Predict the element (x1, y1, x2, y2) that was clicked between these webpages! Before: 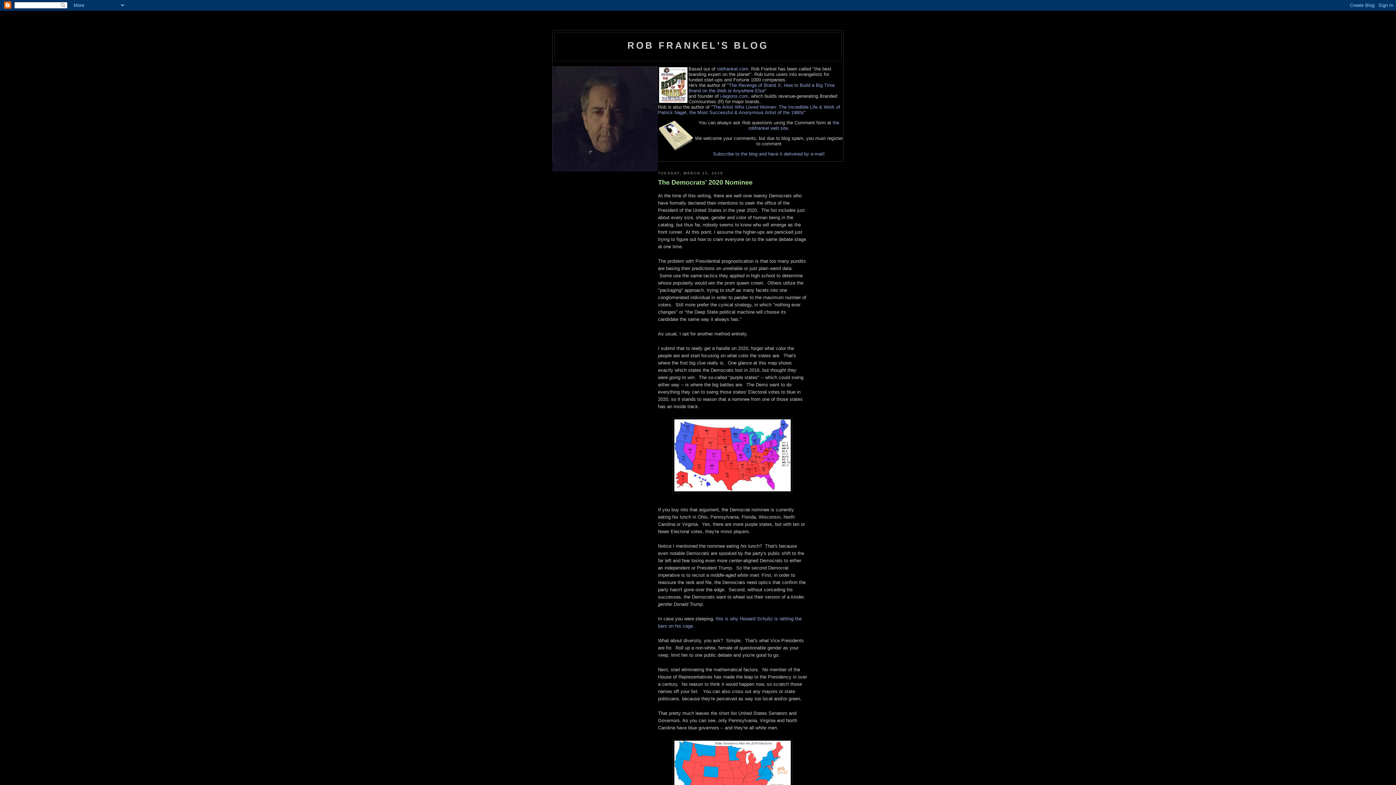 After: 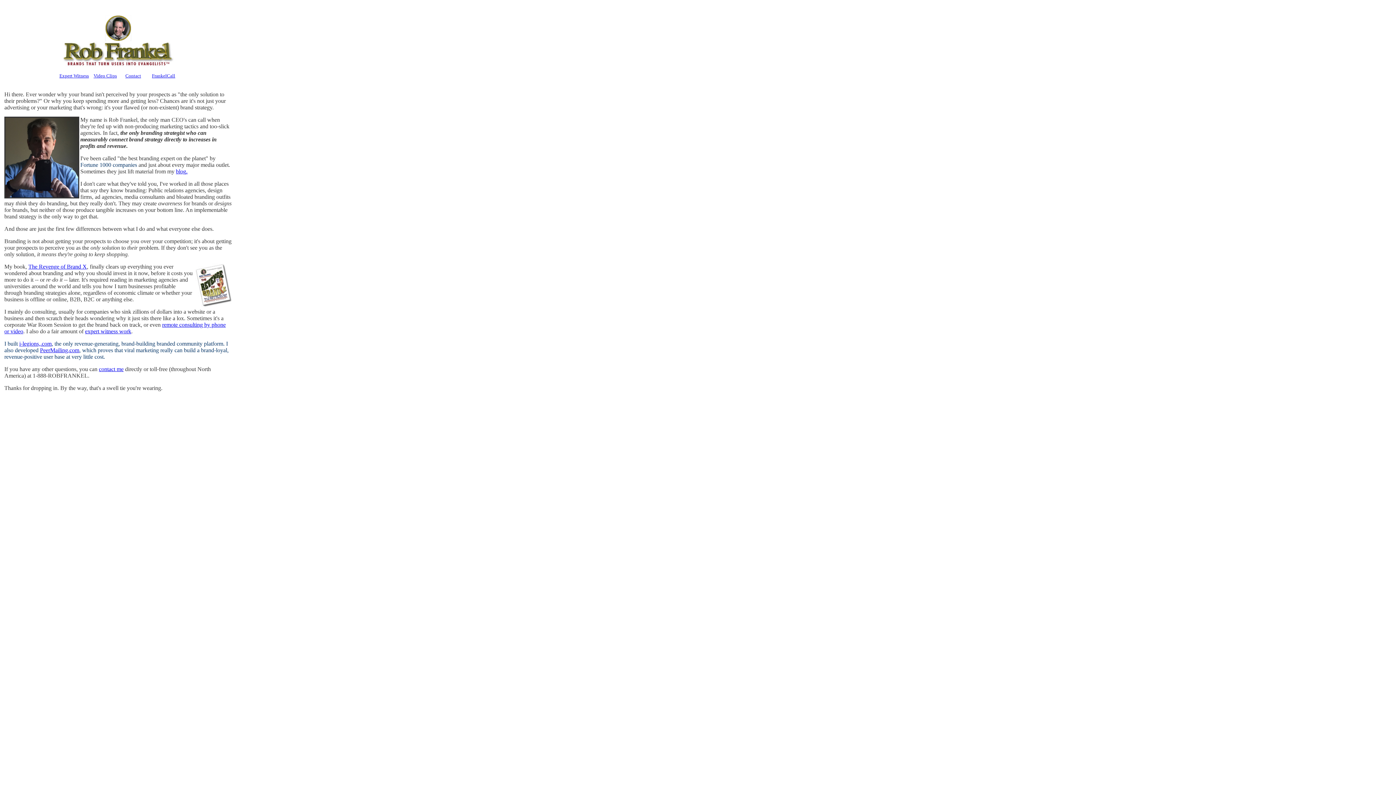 Action: bbox: (717, 66, 748, 71) label: robfrankel.com